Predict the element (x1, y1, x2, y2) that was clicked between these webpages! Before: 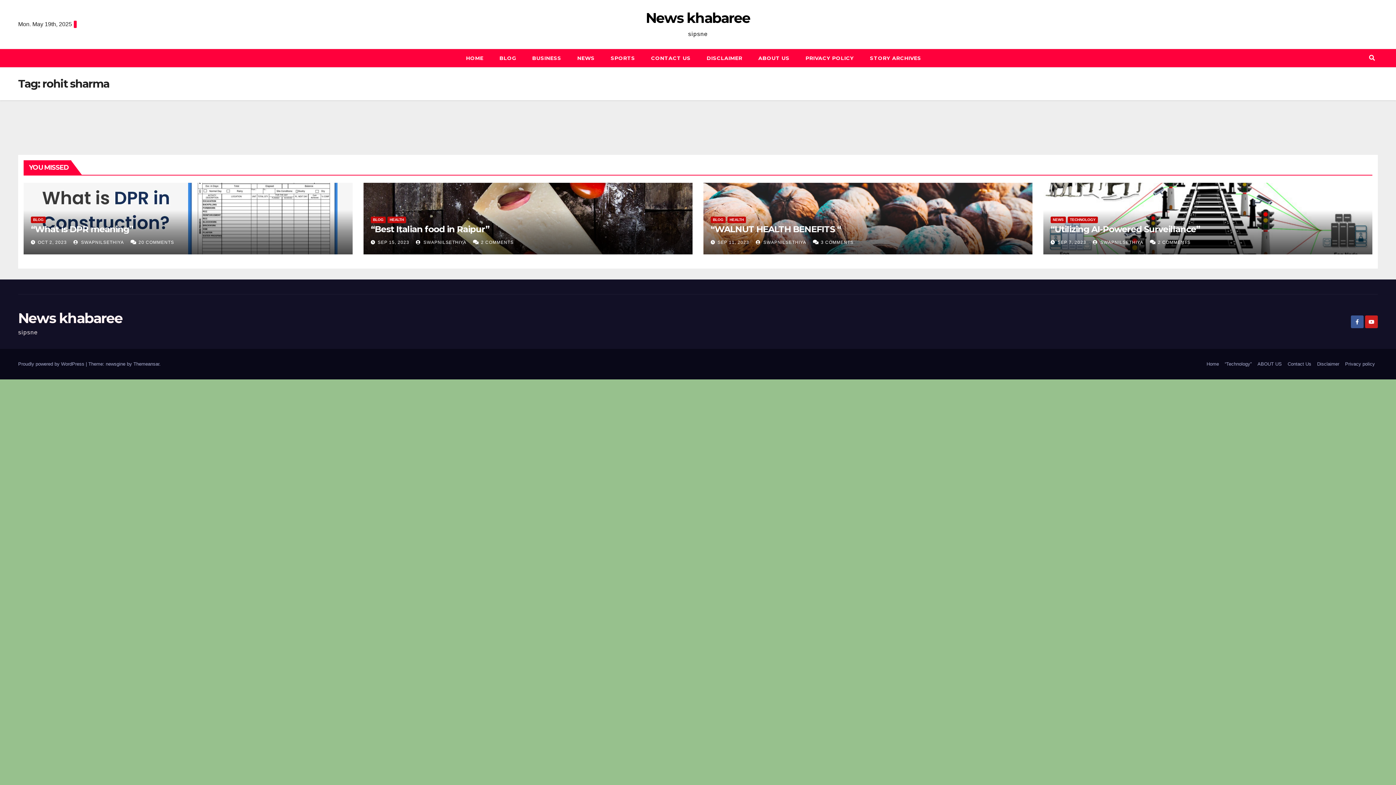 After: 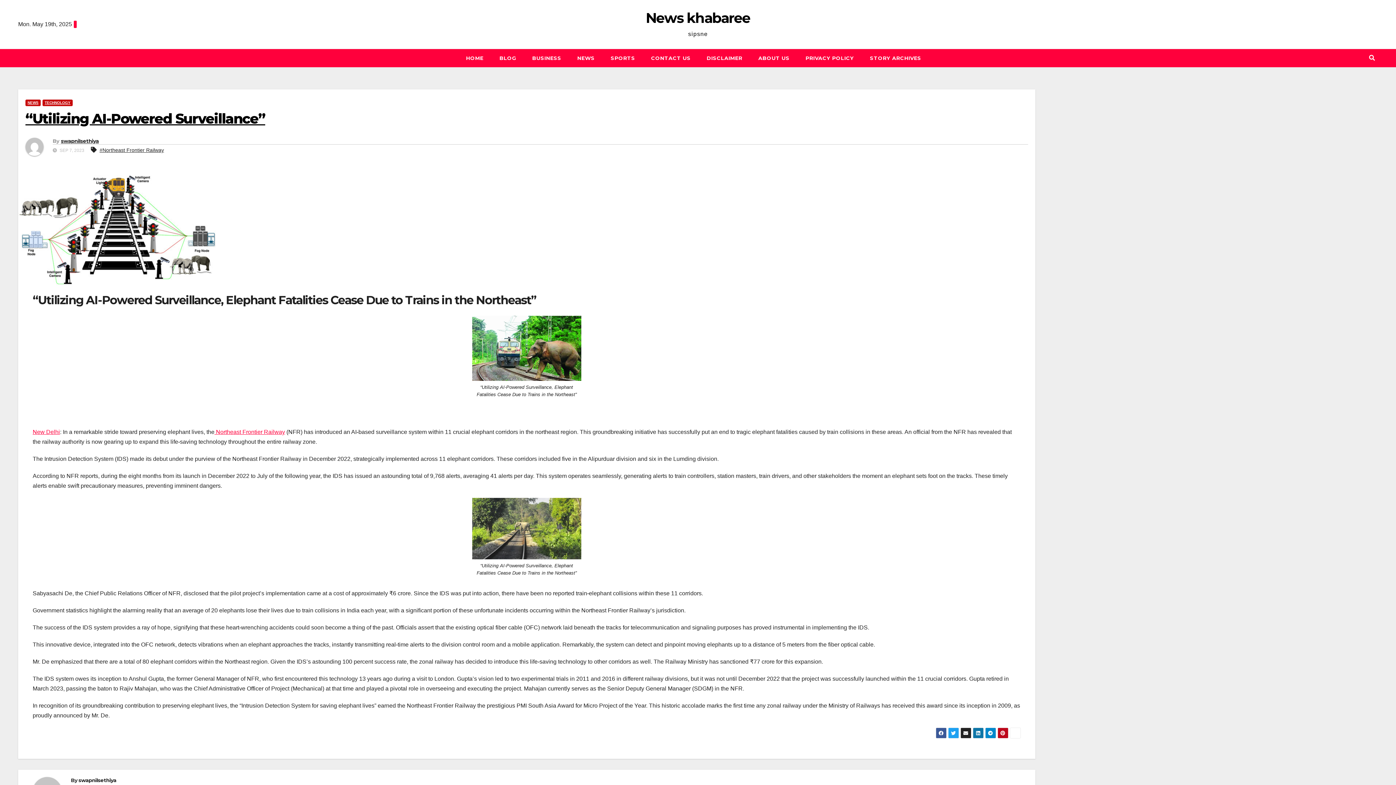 Action: bbox: (1050, 224, 1200, 234) label: “Utilizing AI-Powered Surveillance”